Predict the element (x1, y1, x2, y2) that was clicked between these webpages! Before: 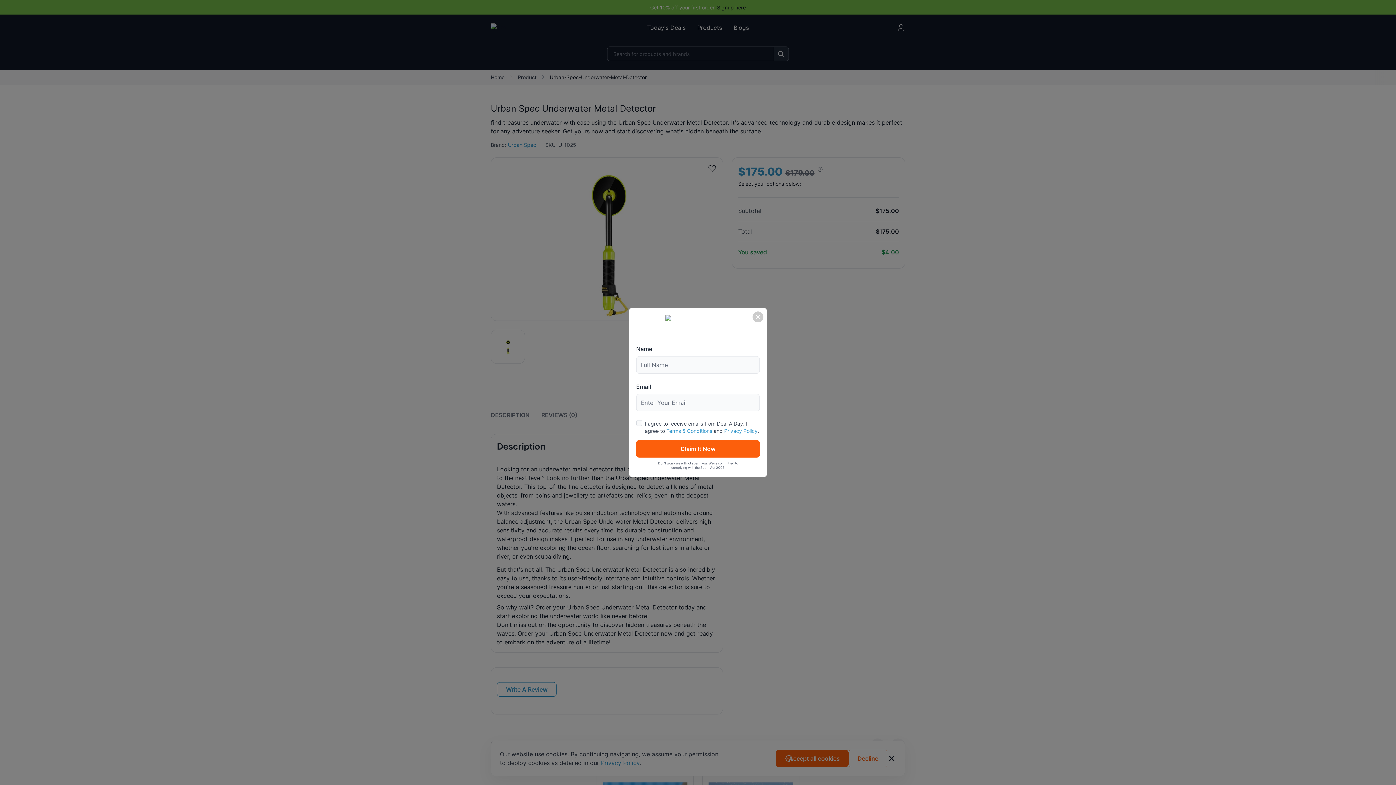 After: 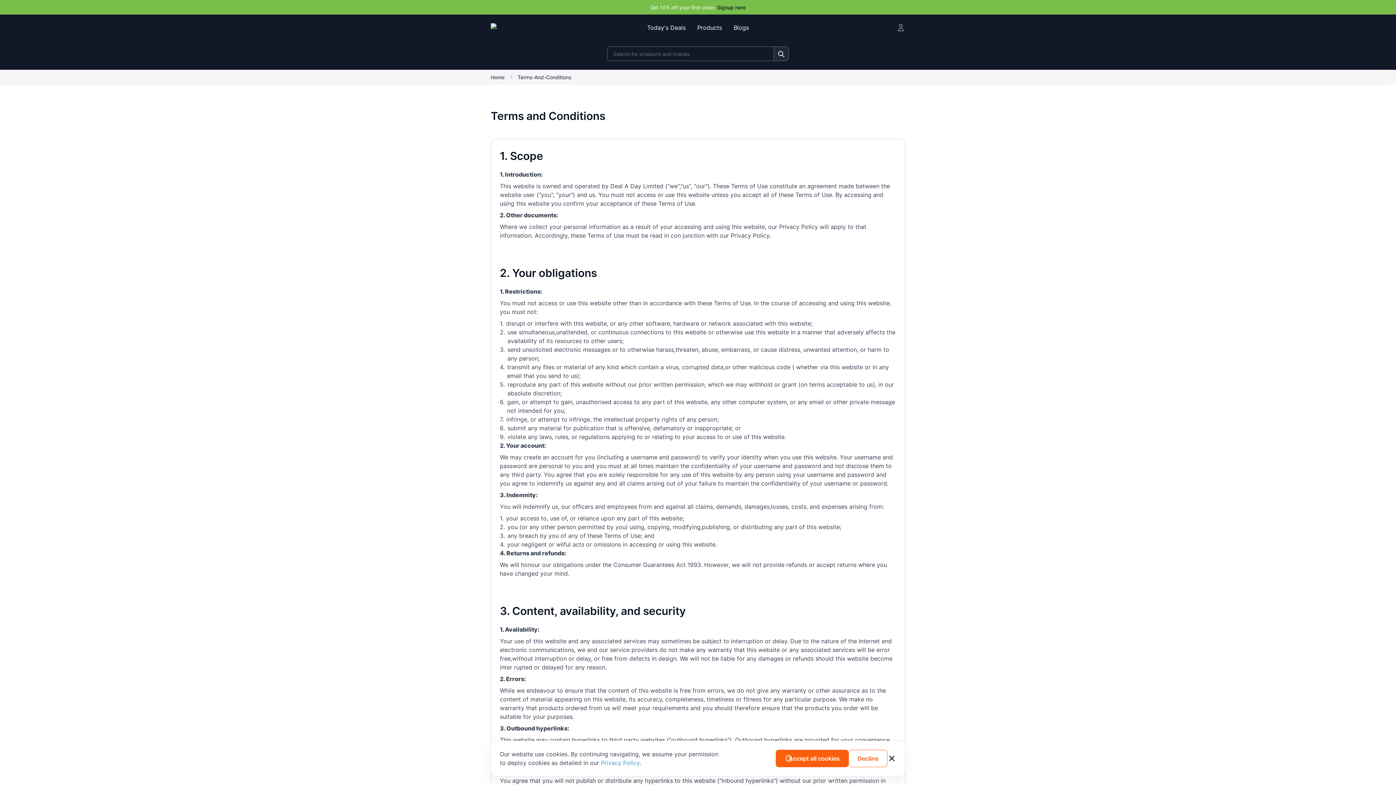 Action: label: Terms & Conditions bbox: (666, 428, 712, 434)